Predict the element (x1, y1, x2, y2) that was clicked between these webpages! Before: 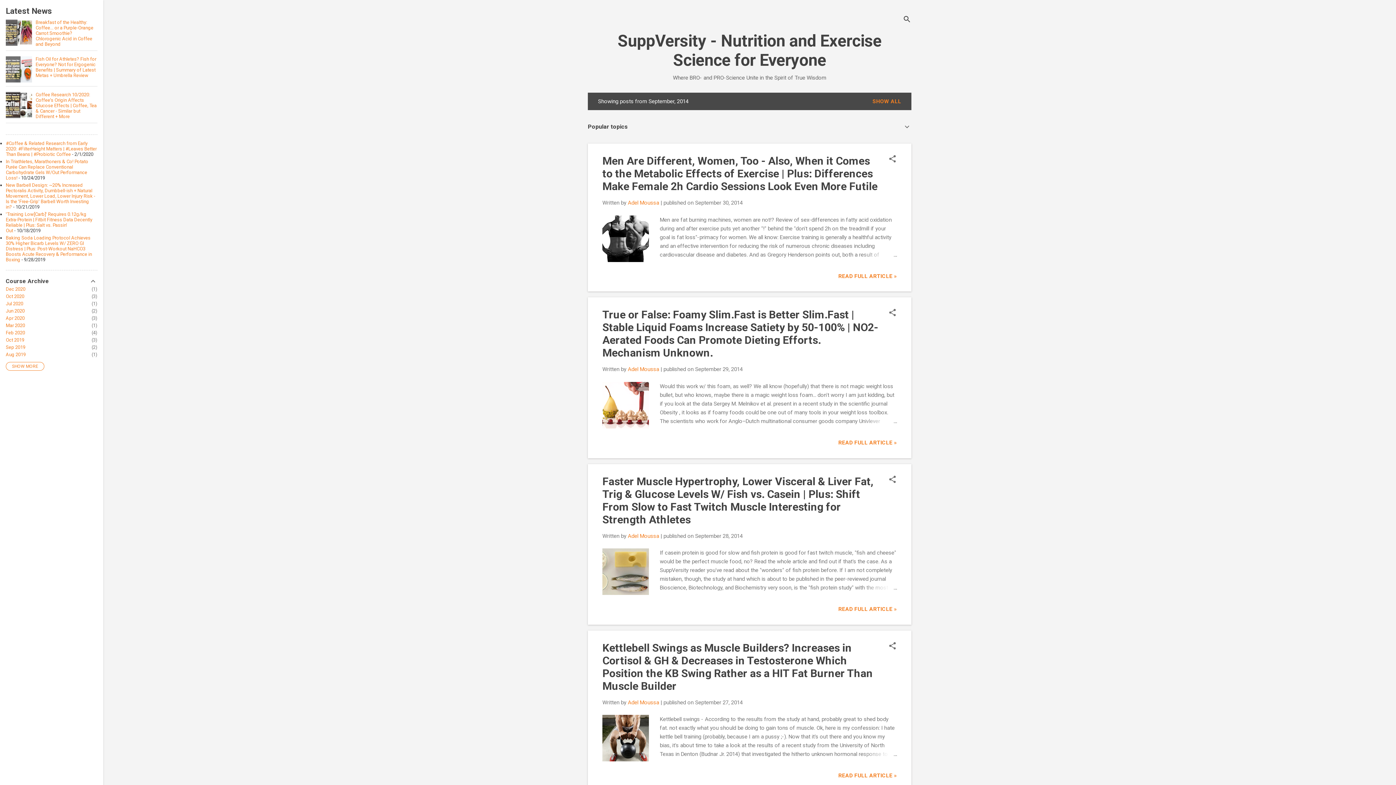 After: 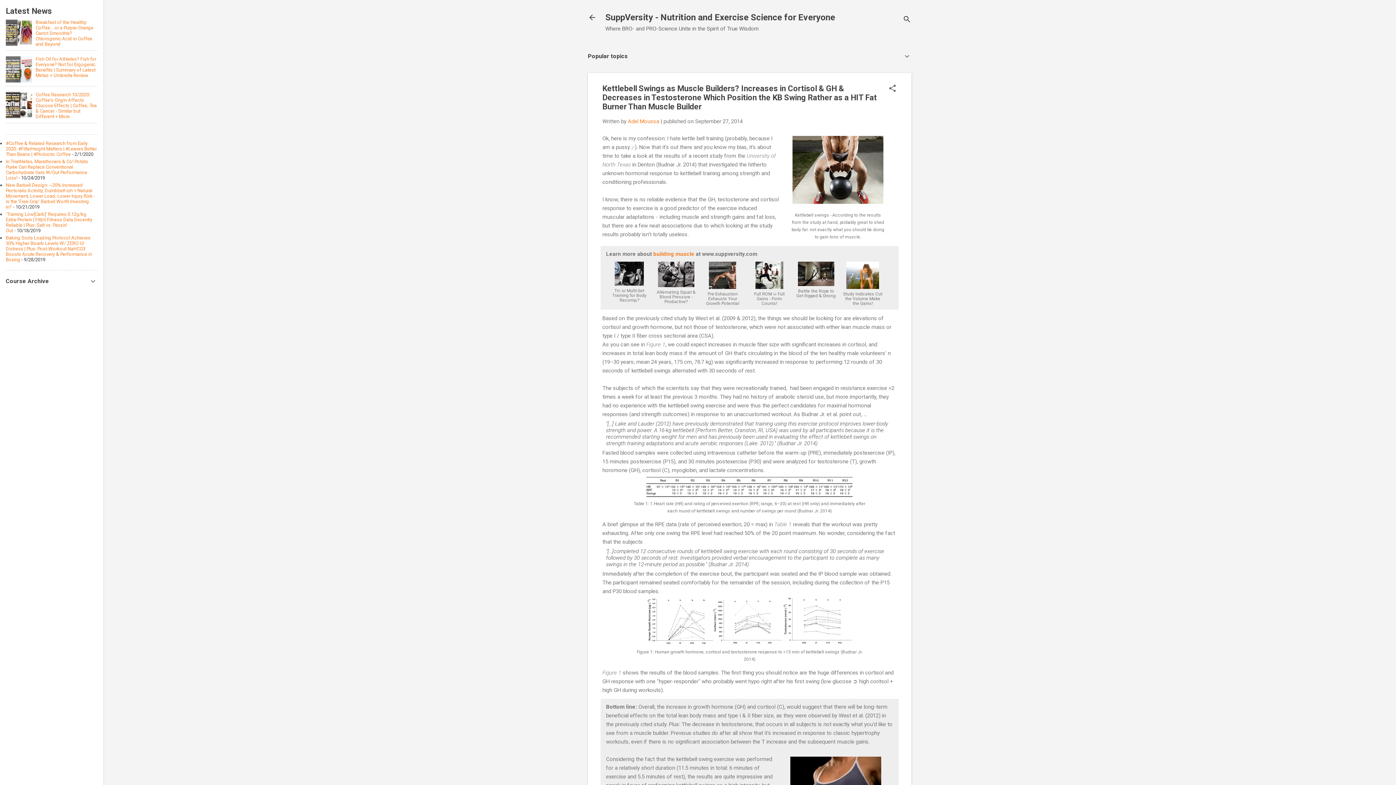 Action: bbox: (695, 699, 742, 706) label: September 27, 2014